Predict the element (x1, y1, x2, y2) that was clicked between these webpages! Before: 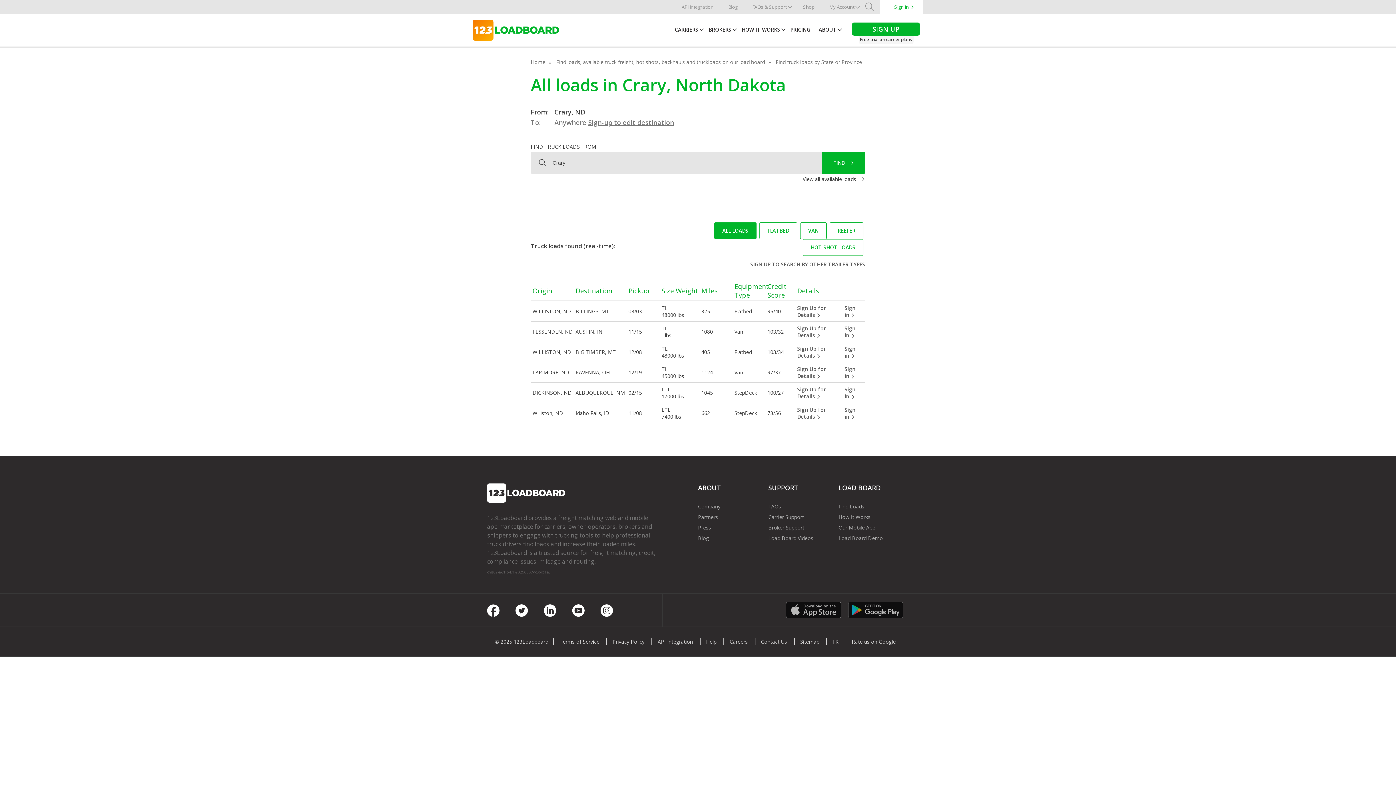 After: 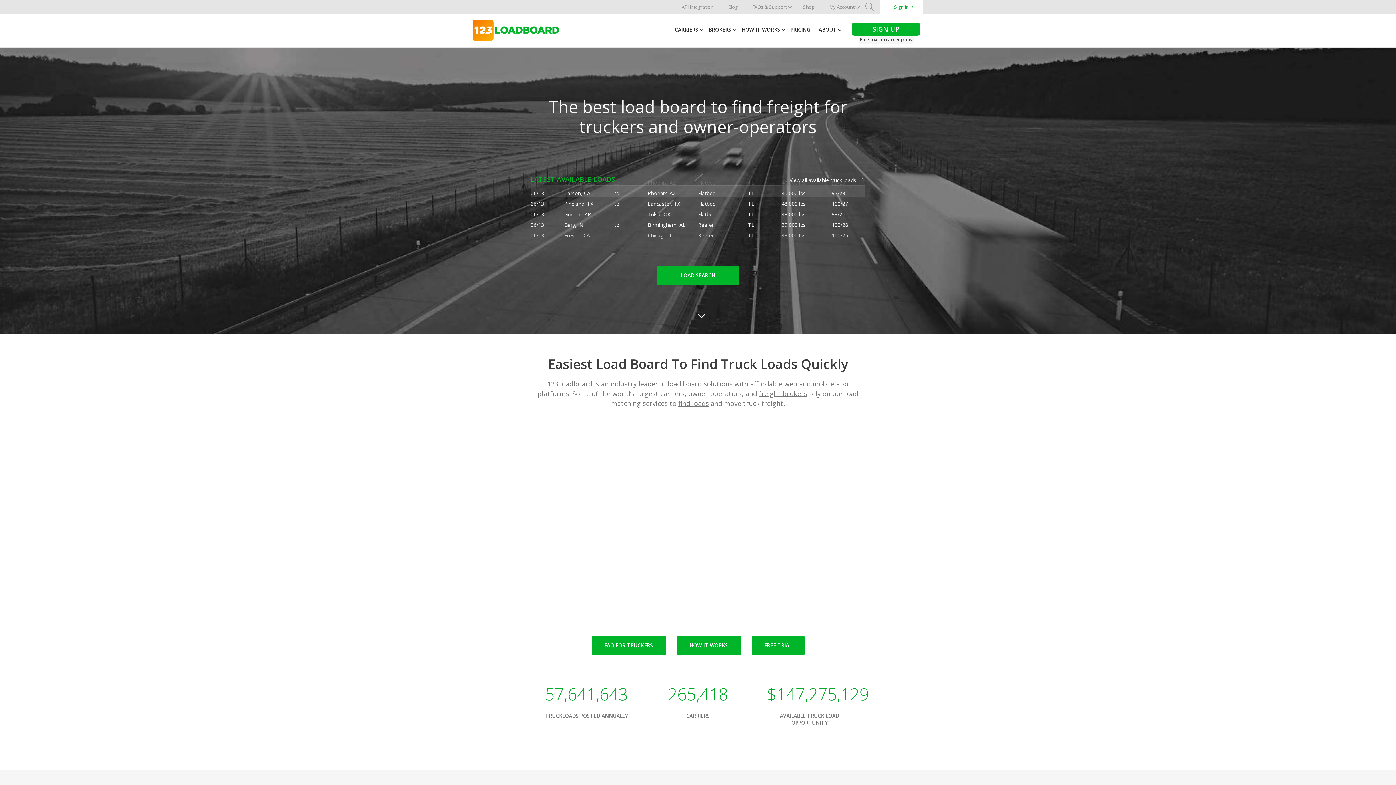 Action: bbox: (530, 58, 555, 65) label: Home